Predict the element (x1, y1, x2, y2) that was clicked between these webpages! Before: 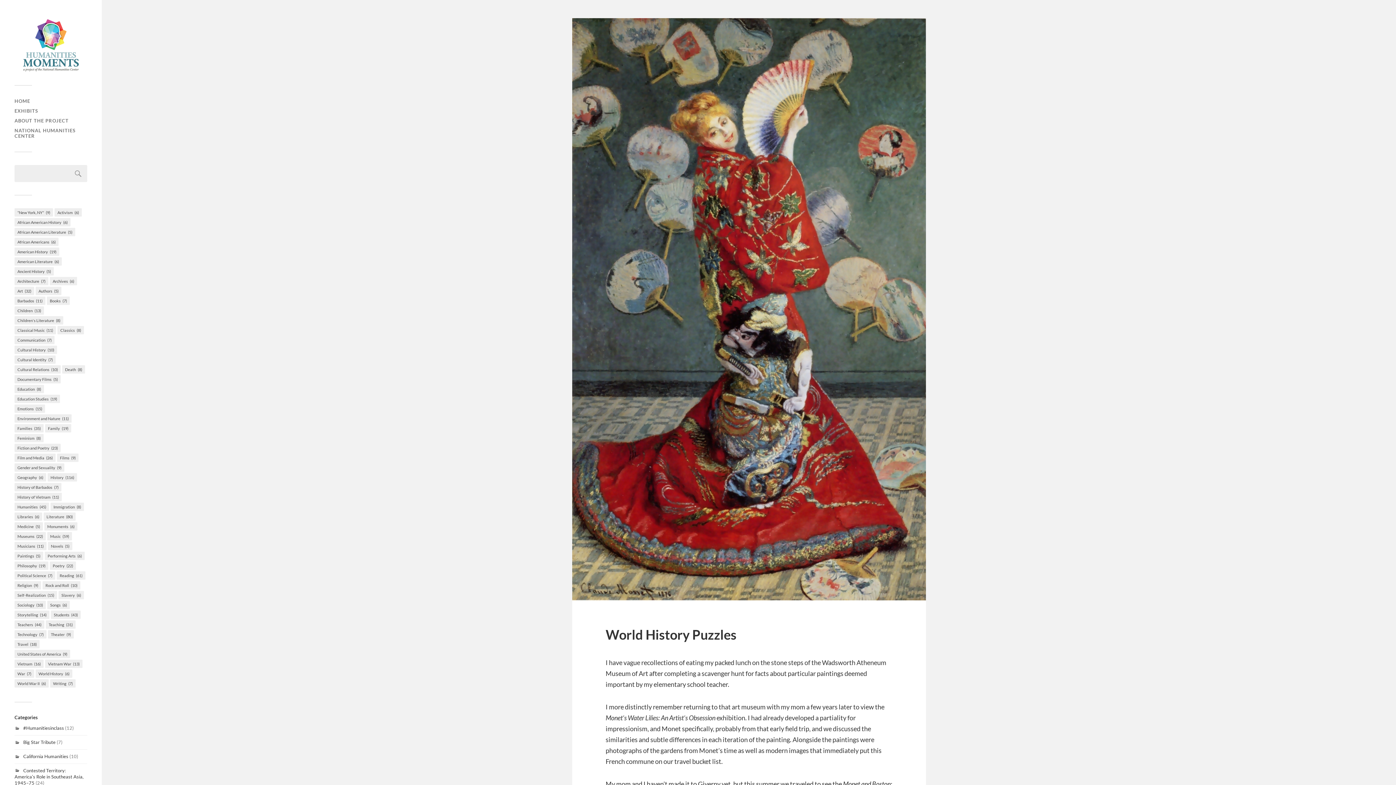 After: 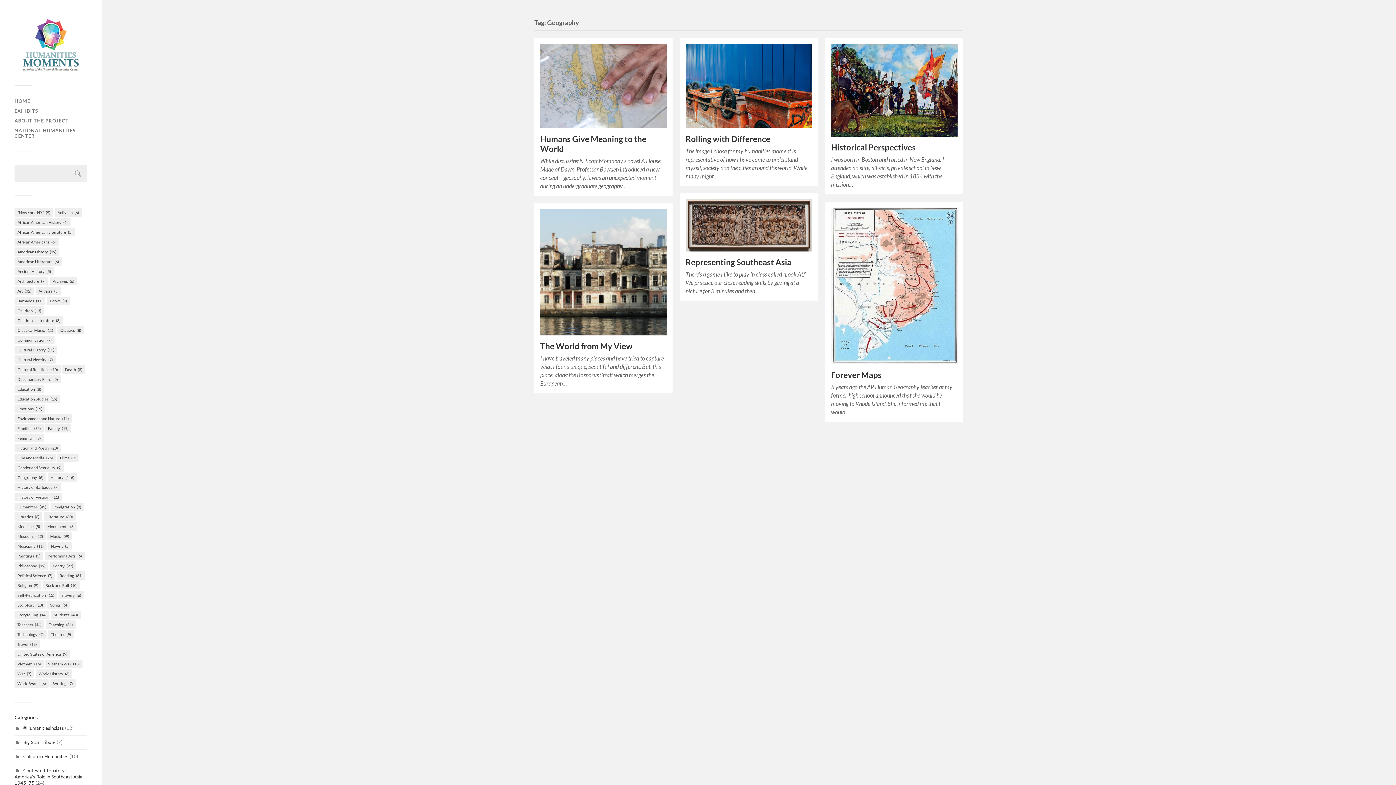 Action: bbox: (14, 473, 46, 481) label: Geography (6 items)